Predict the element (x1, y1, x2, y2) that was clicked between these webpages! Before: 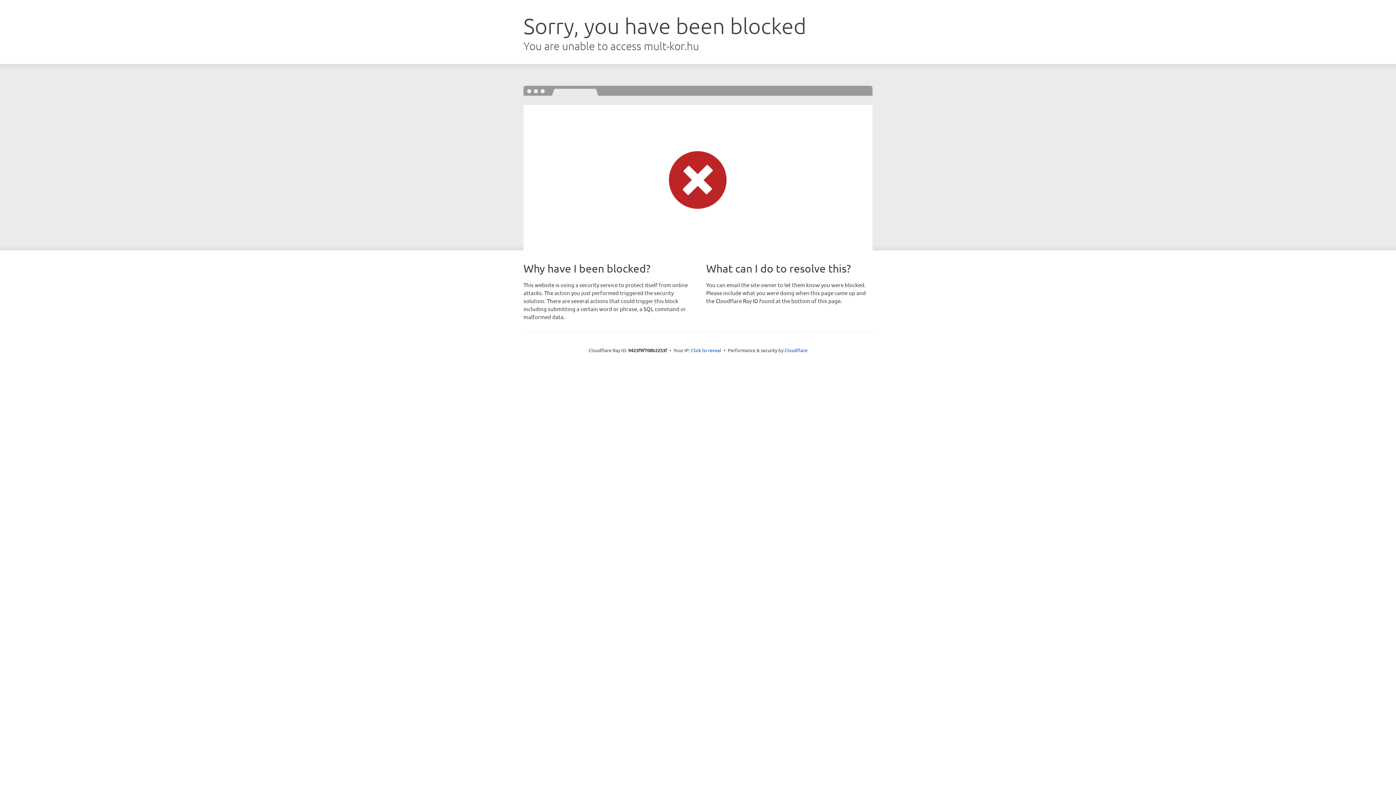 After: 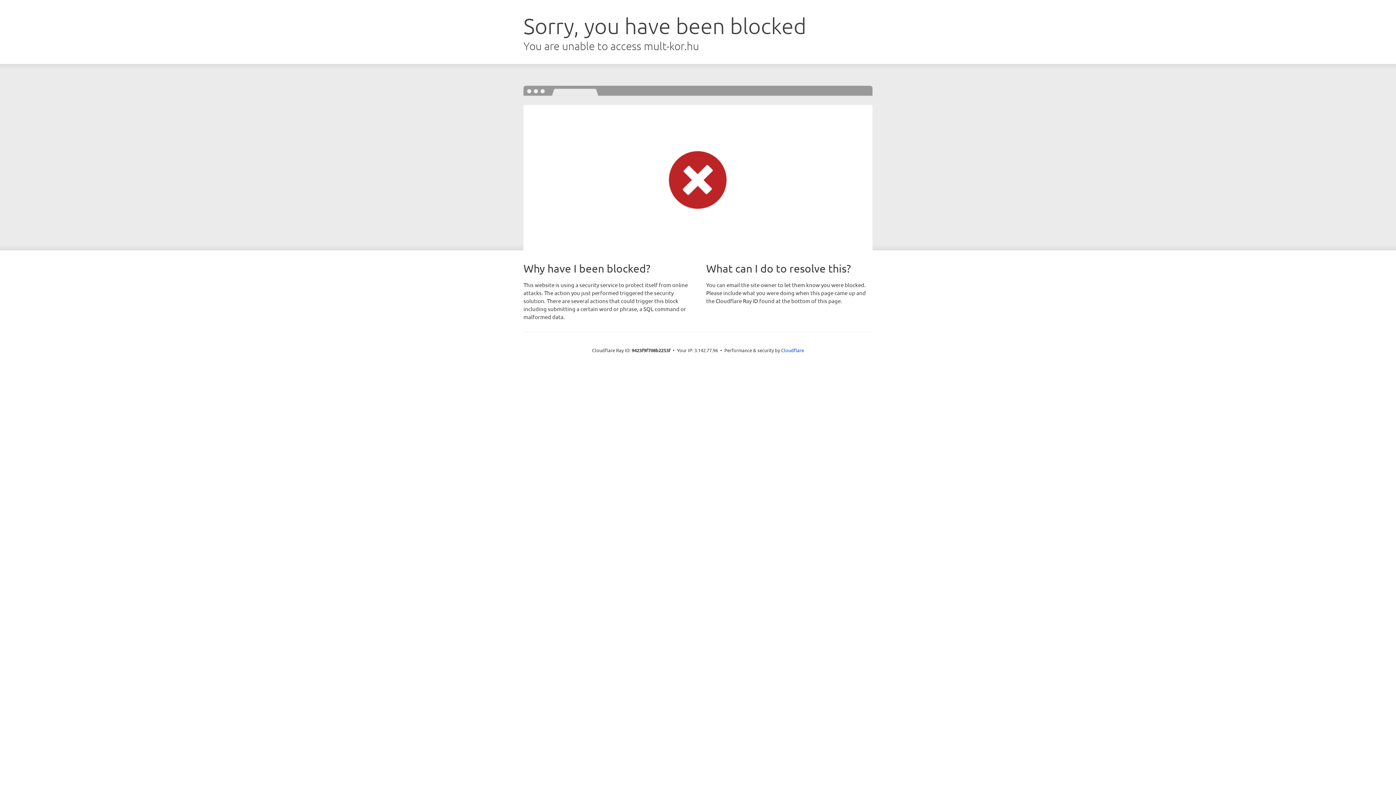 Action: bbox: (691, 346, 721, 353) label: Click to reveal